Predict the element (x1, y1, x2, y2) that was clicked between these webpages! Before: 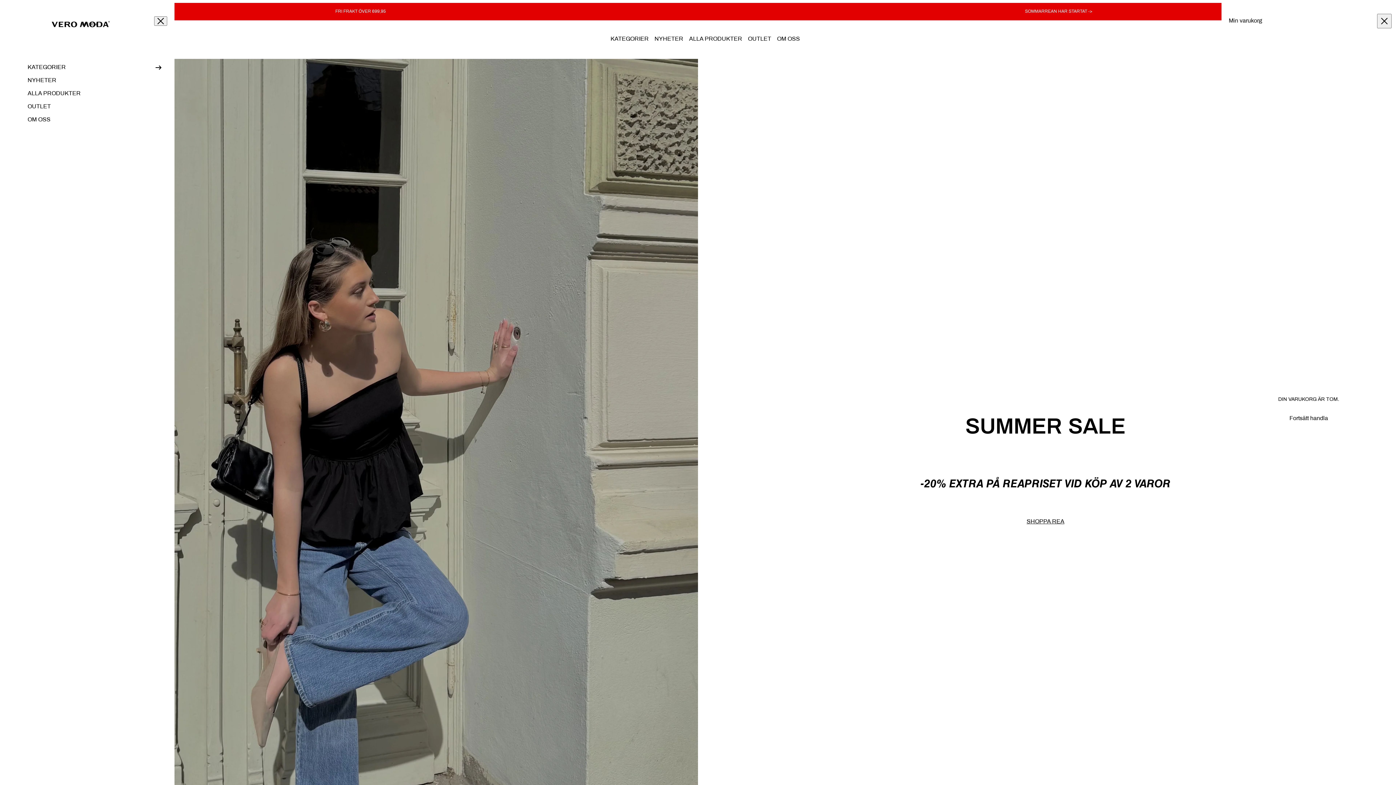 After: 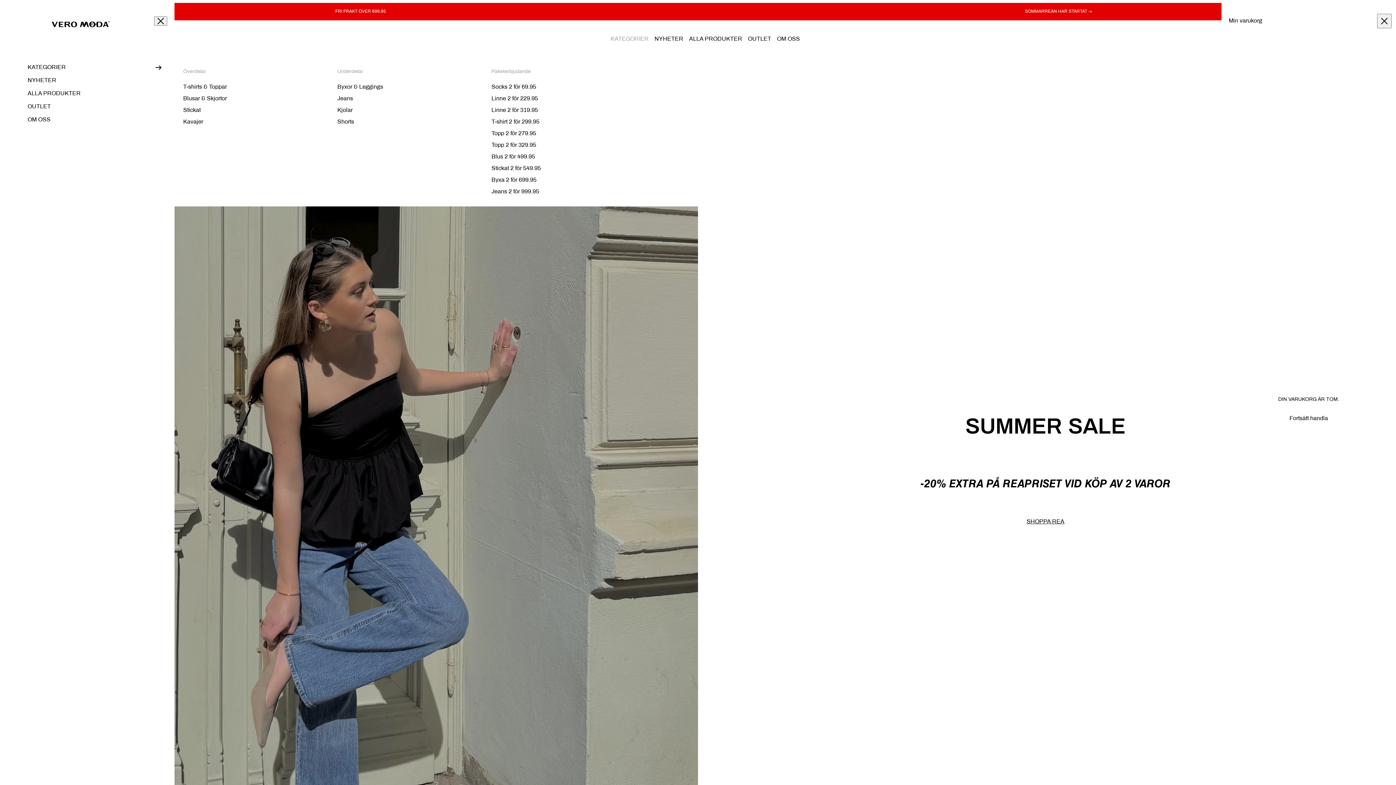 Action: label: KATEGORIER bbox: (607, 33, 651, 44)